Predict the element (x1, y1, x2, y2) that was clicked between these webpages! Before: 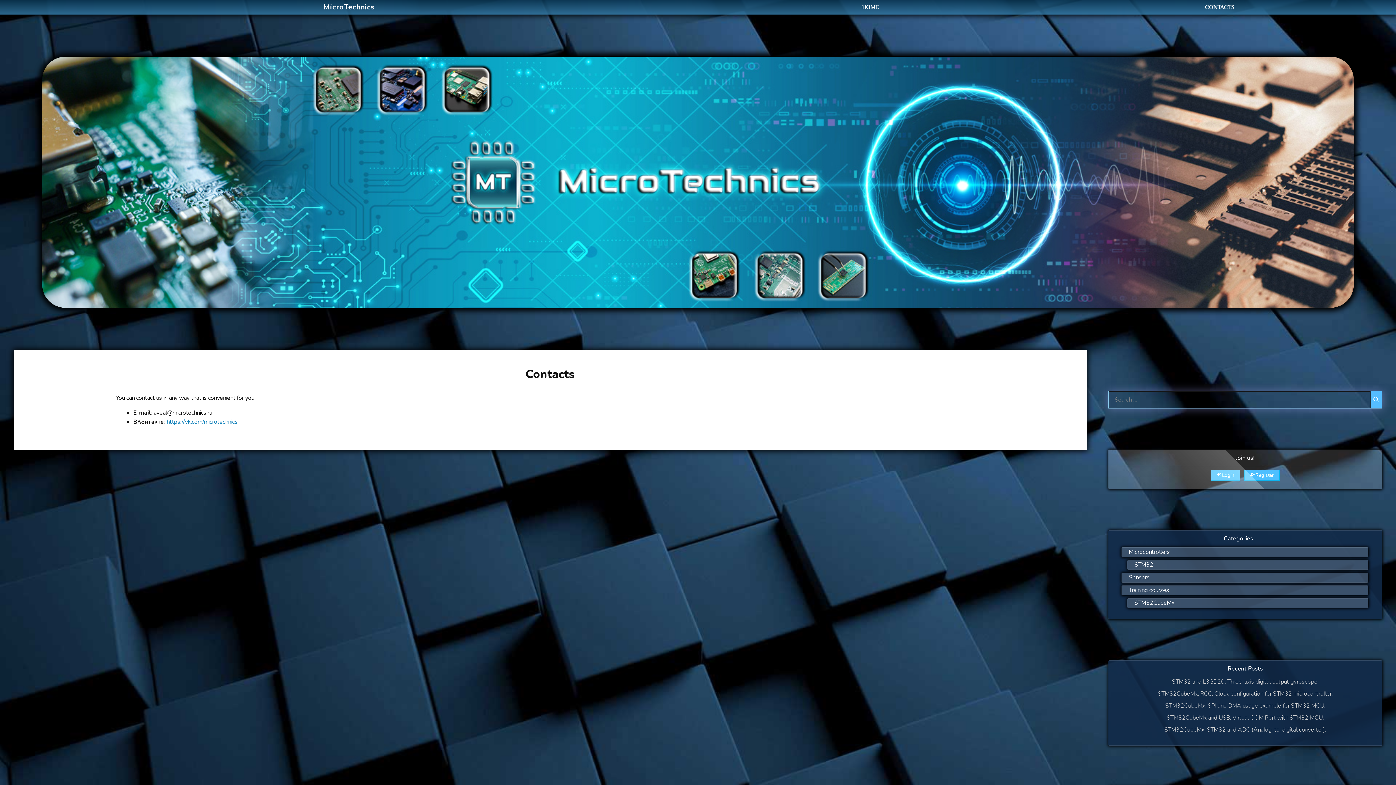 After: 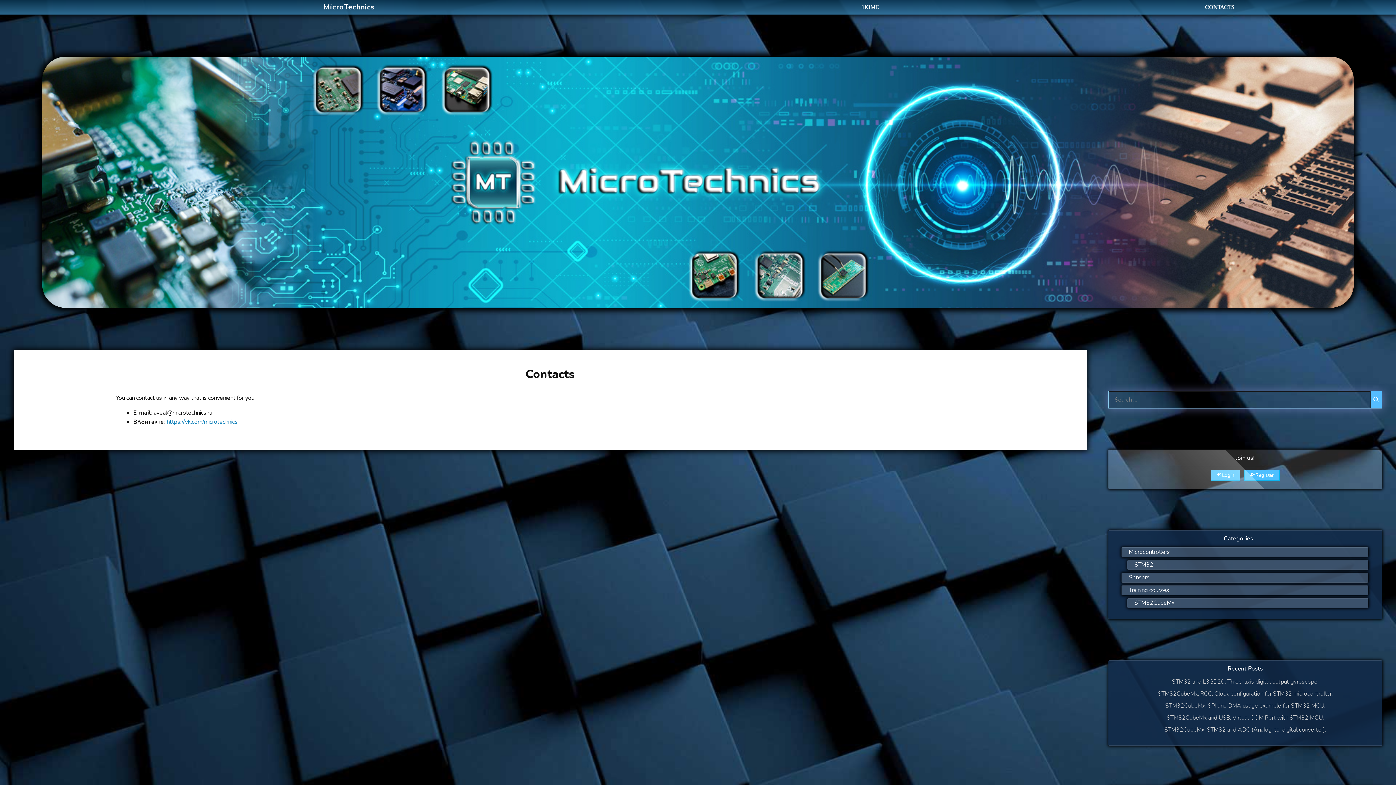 Action: bbox: (1134, 0, 1309, 14) label: CONTACTS